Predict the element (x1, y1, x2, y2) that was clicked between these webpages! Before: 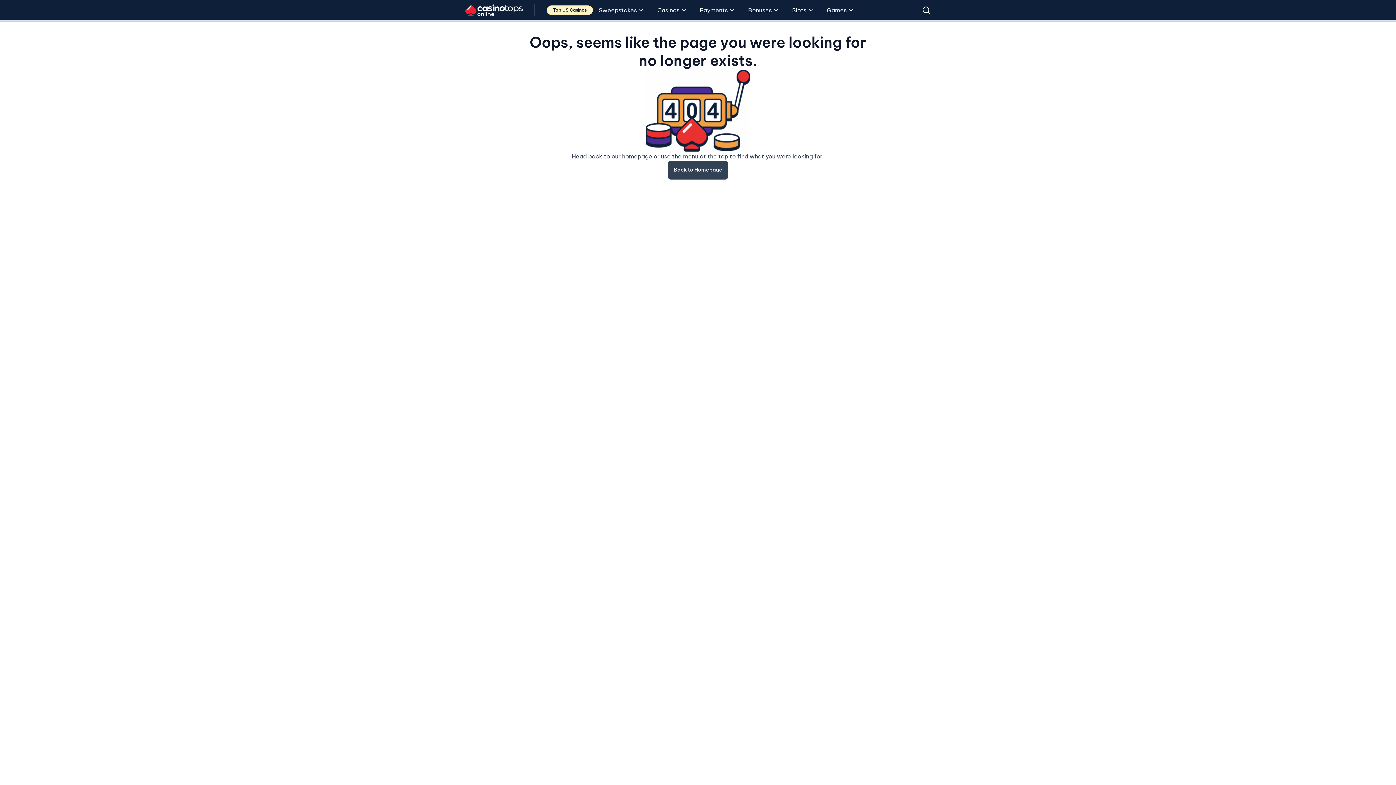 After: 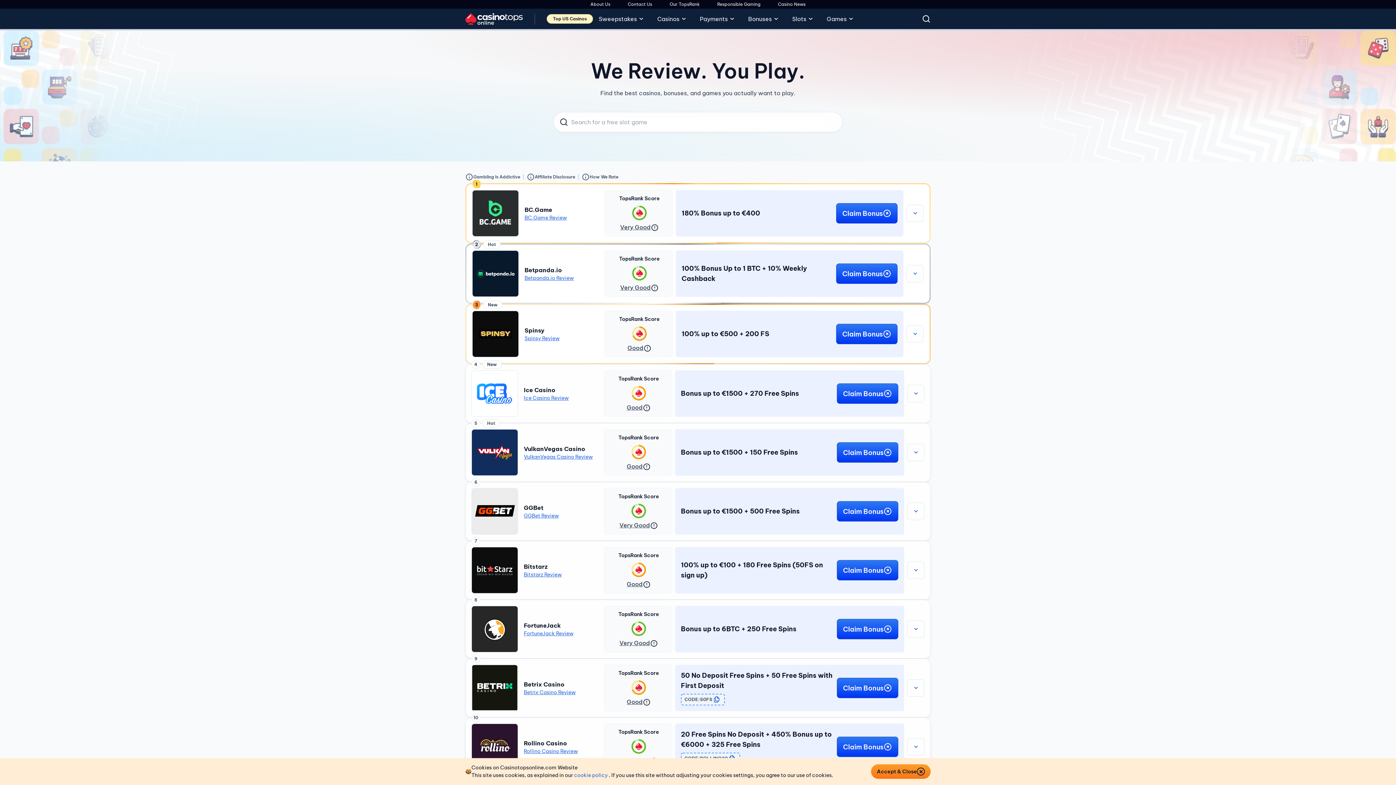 Action: bbox: (465, 4, 522, 16)